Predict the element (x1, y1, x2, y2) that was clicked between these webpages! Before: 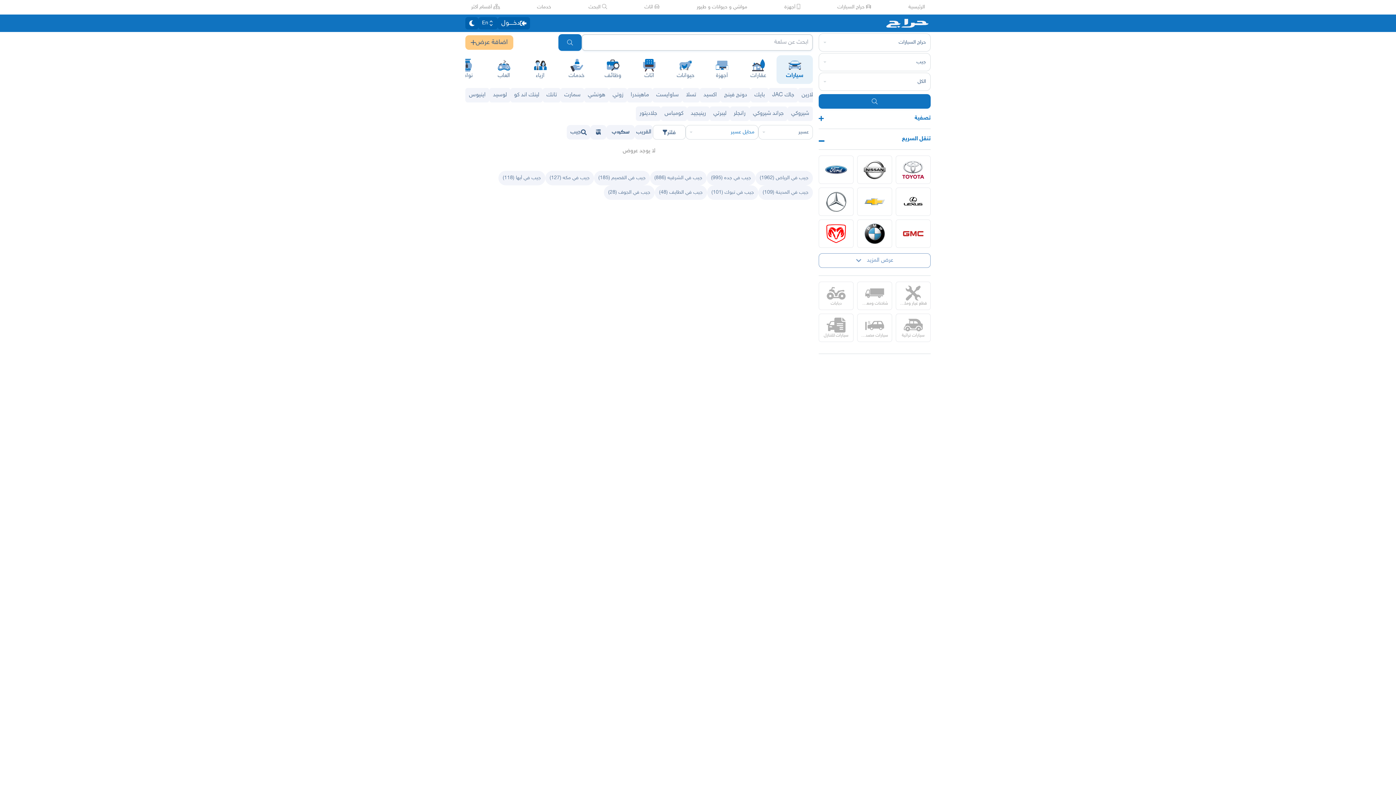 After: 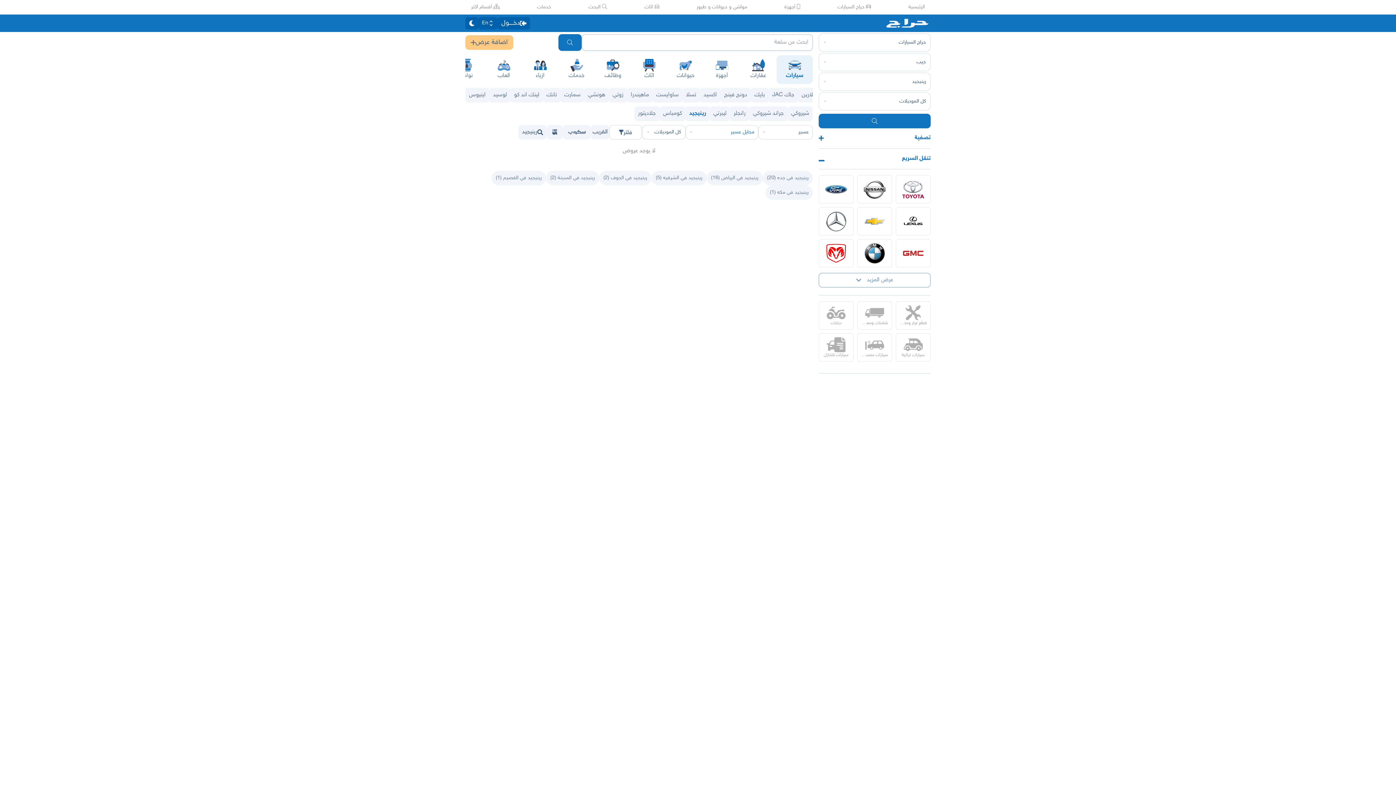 Action: label: رينيجيد bbox: (690, 108, 706, 119)